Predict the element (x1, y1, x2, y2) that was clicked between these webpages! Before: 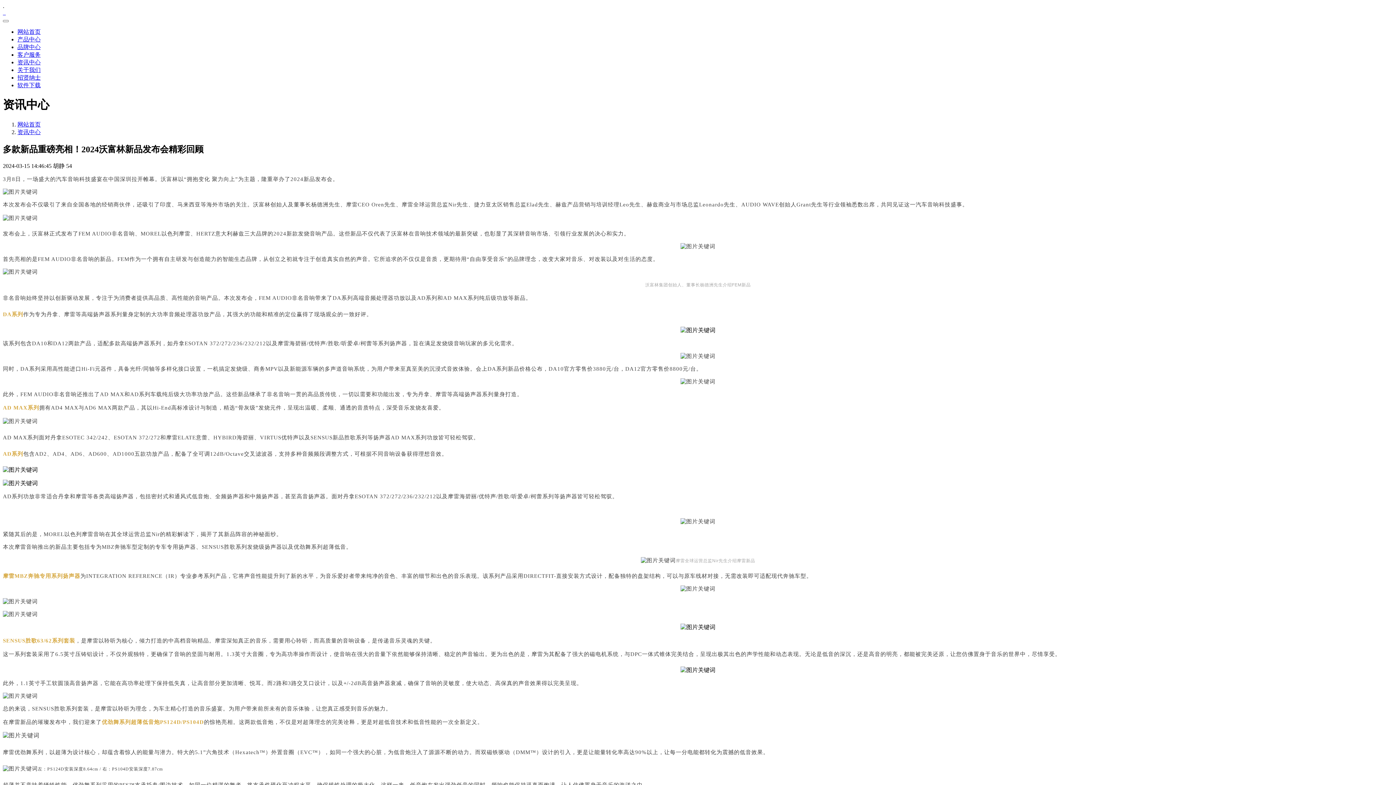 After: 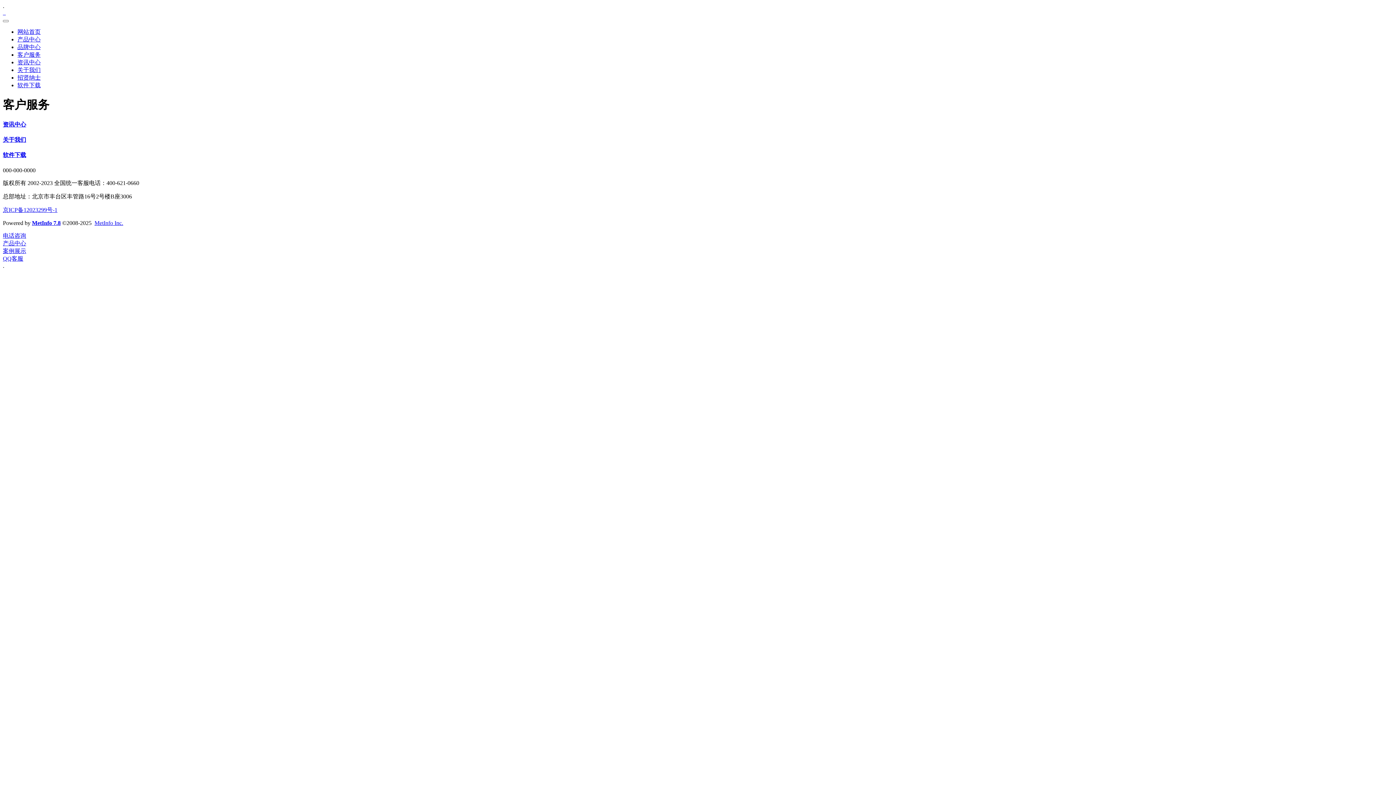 Action: bbox: (17, 51, 40, 57) label: 客户服务